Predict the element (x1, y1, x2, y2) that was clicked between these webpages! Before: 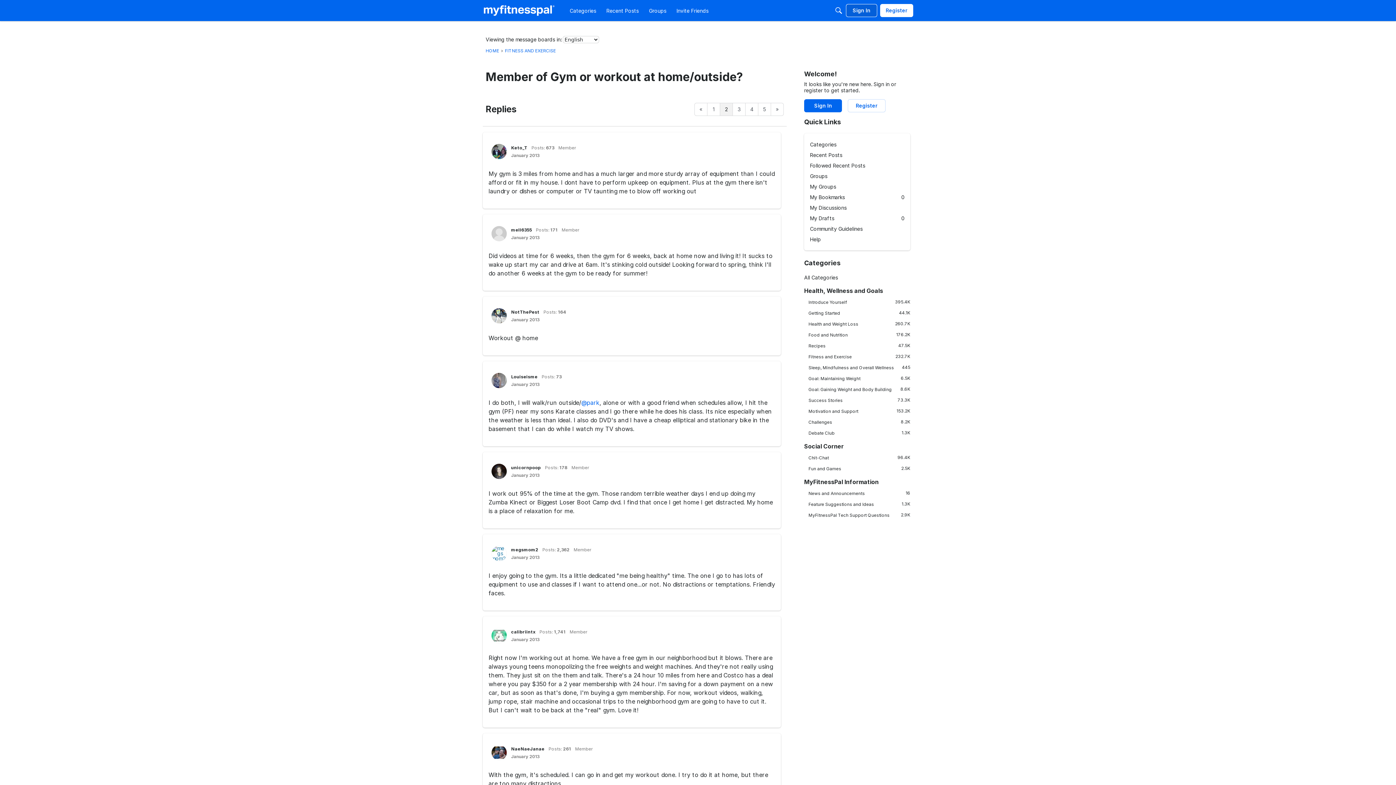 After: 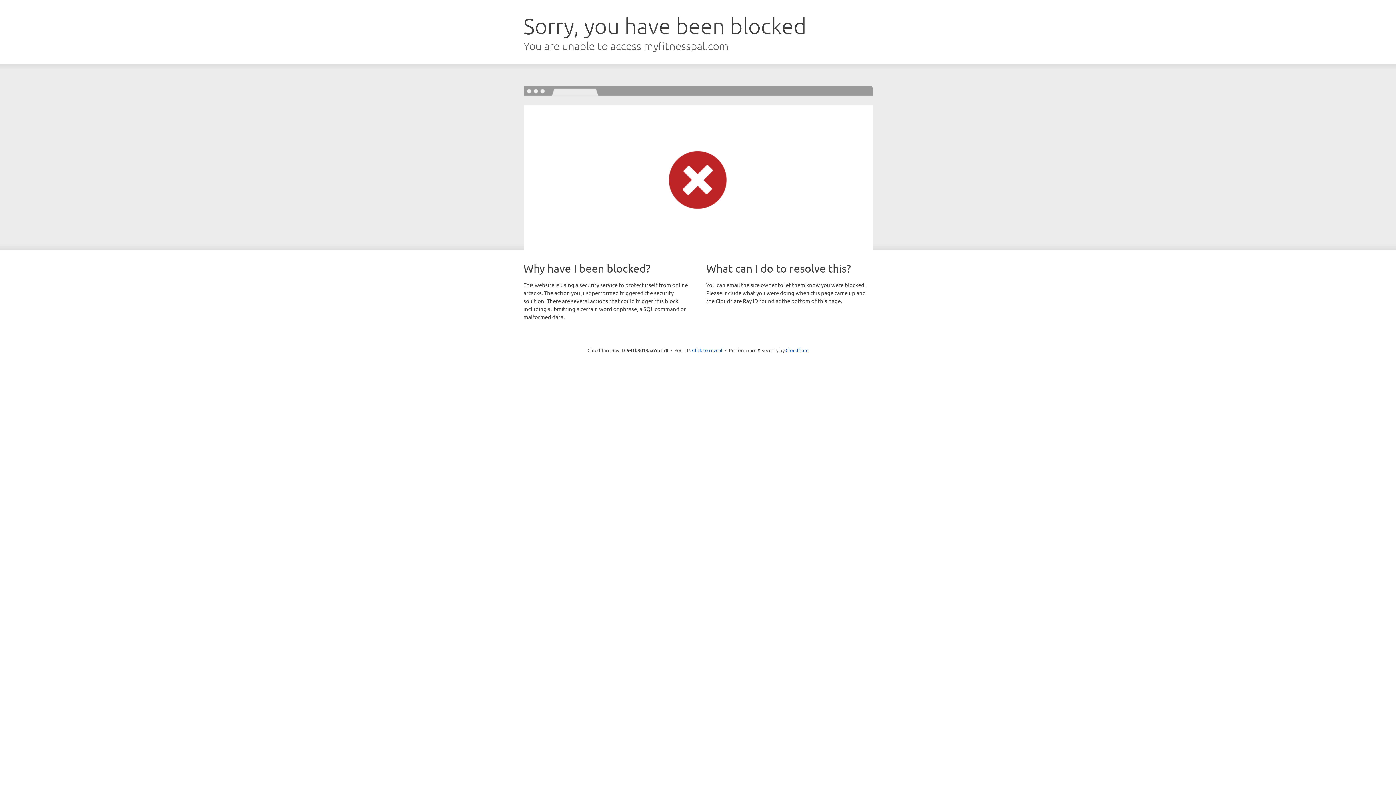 Action: bbox: (810, 213, 904, 223) label: My Drafts
0